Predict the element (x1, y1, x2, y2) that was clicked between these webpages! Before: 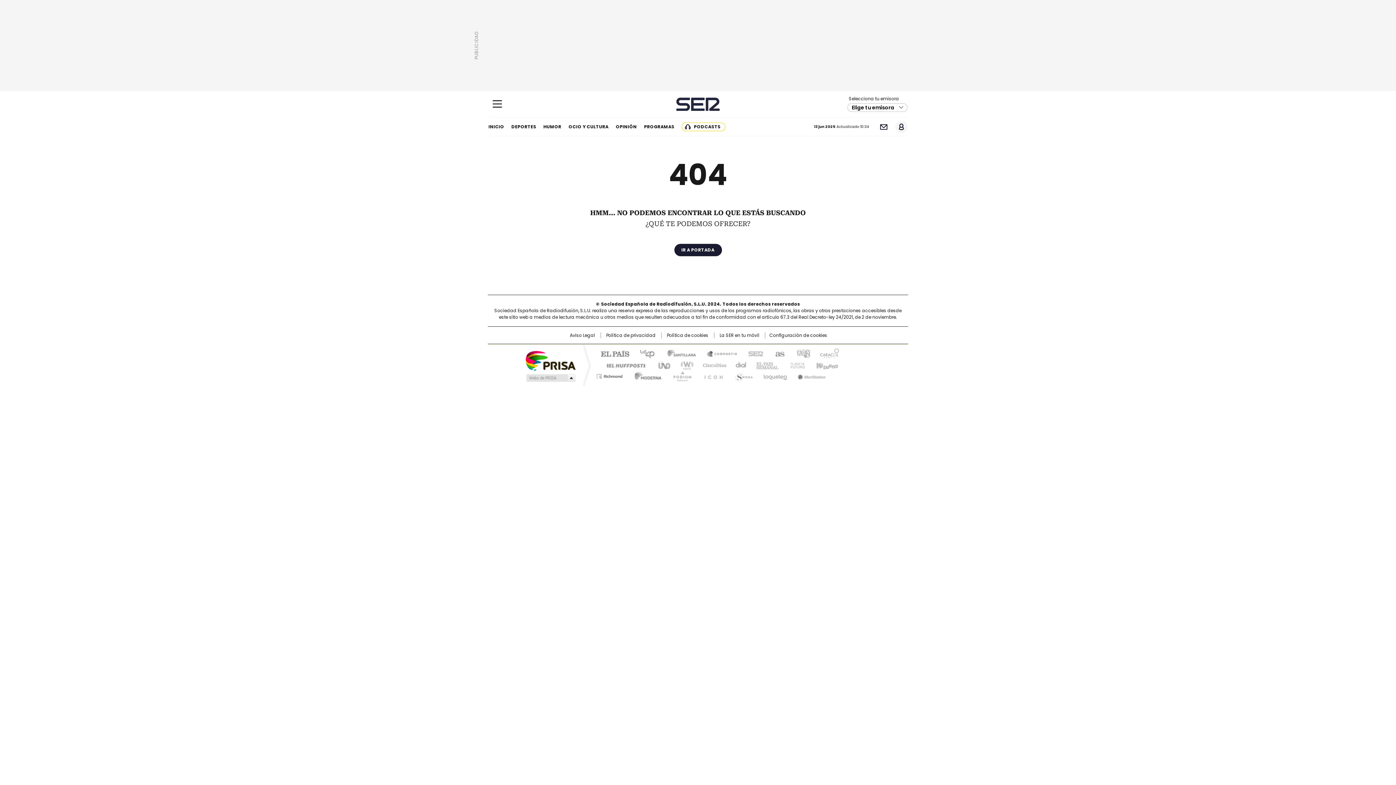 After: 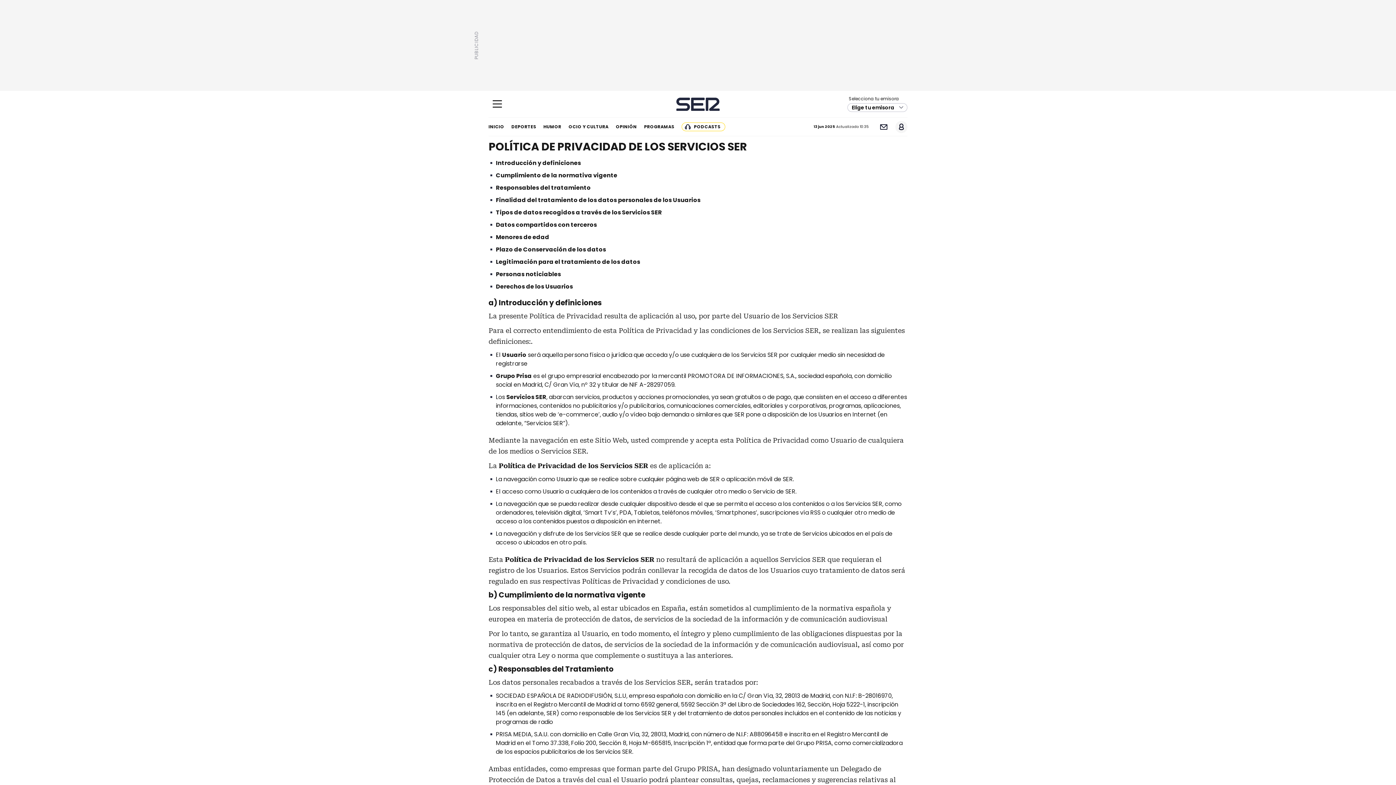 Action: label: Política de privacidad bbox: (600, 332, 661, 338)